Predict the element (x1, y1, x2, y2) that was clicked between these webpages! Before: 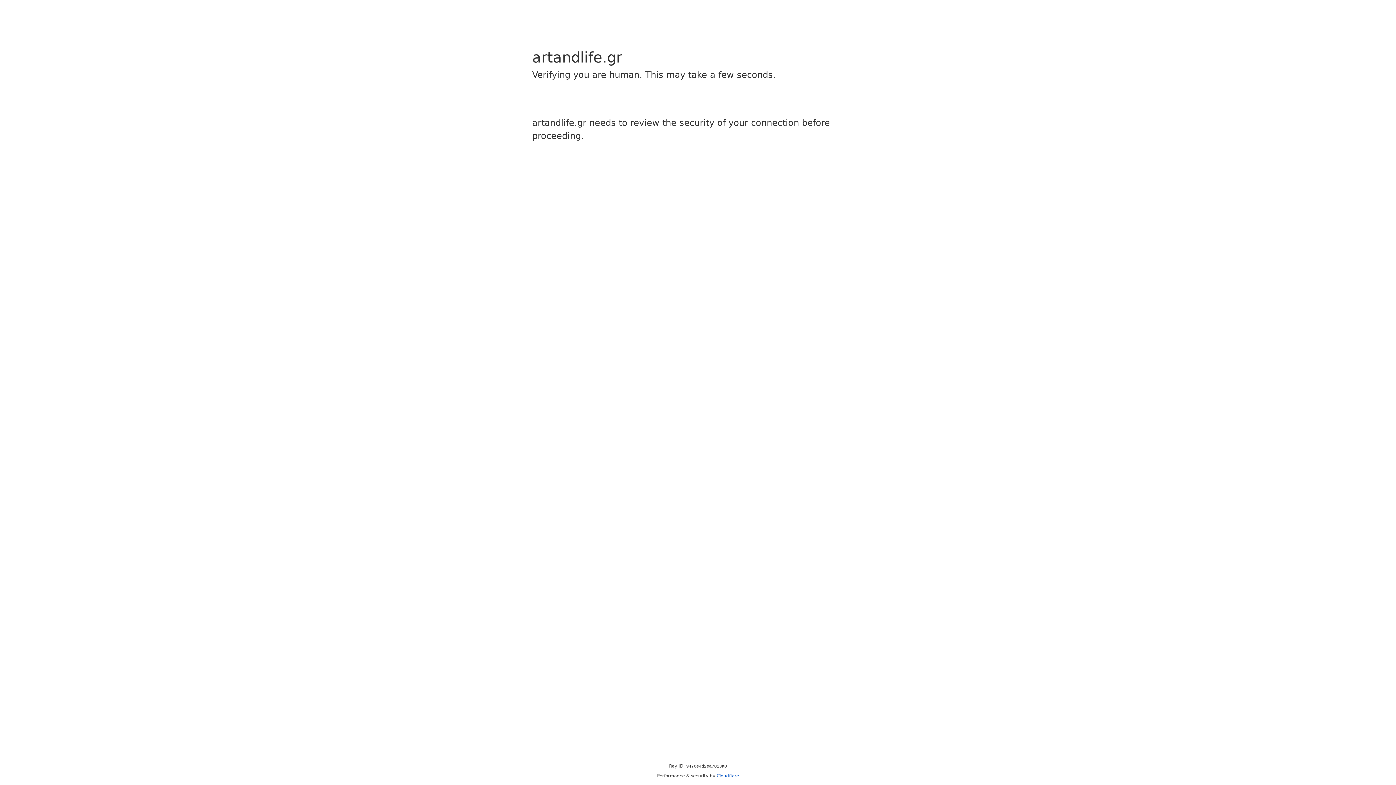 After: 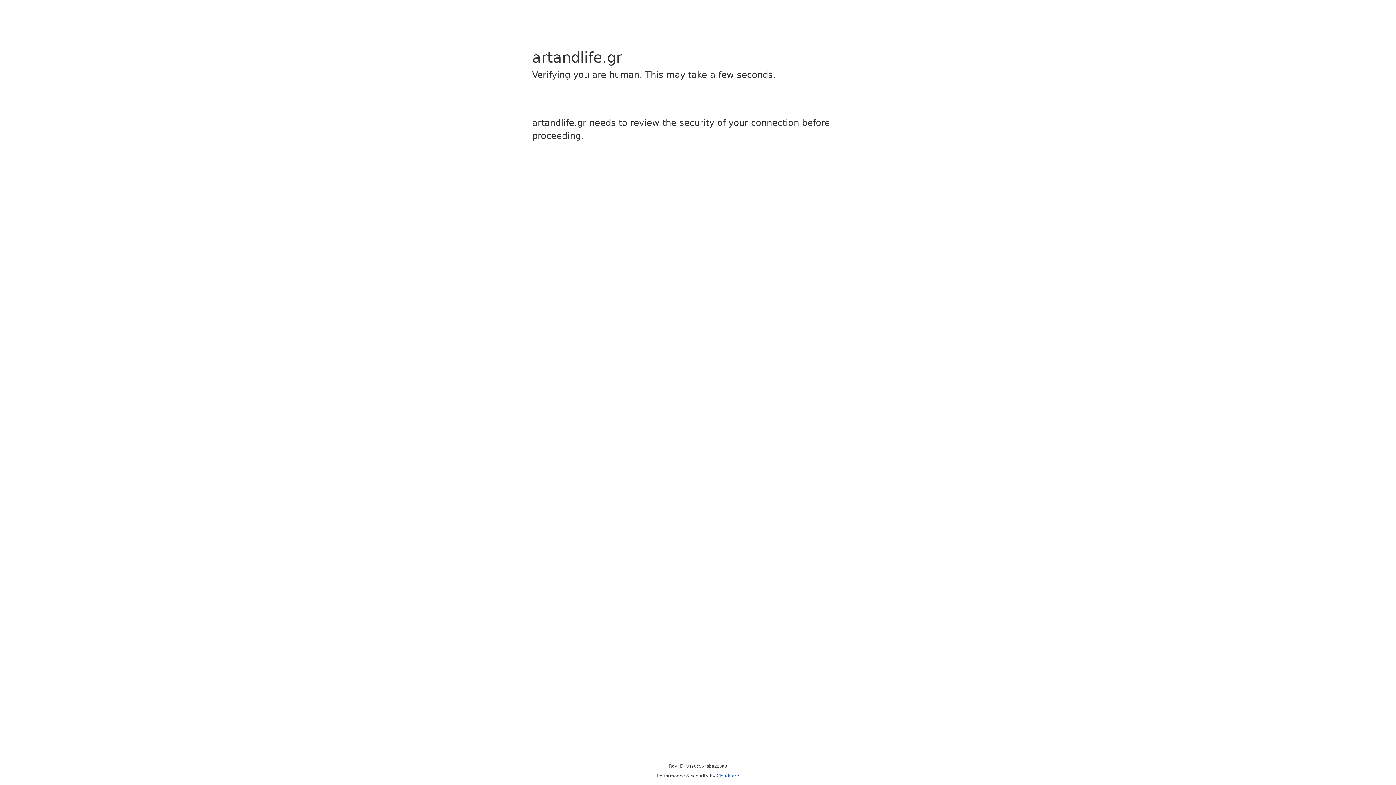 Action: label: Cloudflare bbox: (716, 773, 739, 778)